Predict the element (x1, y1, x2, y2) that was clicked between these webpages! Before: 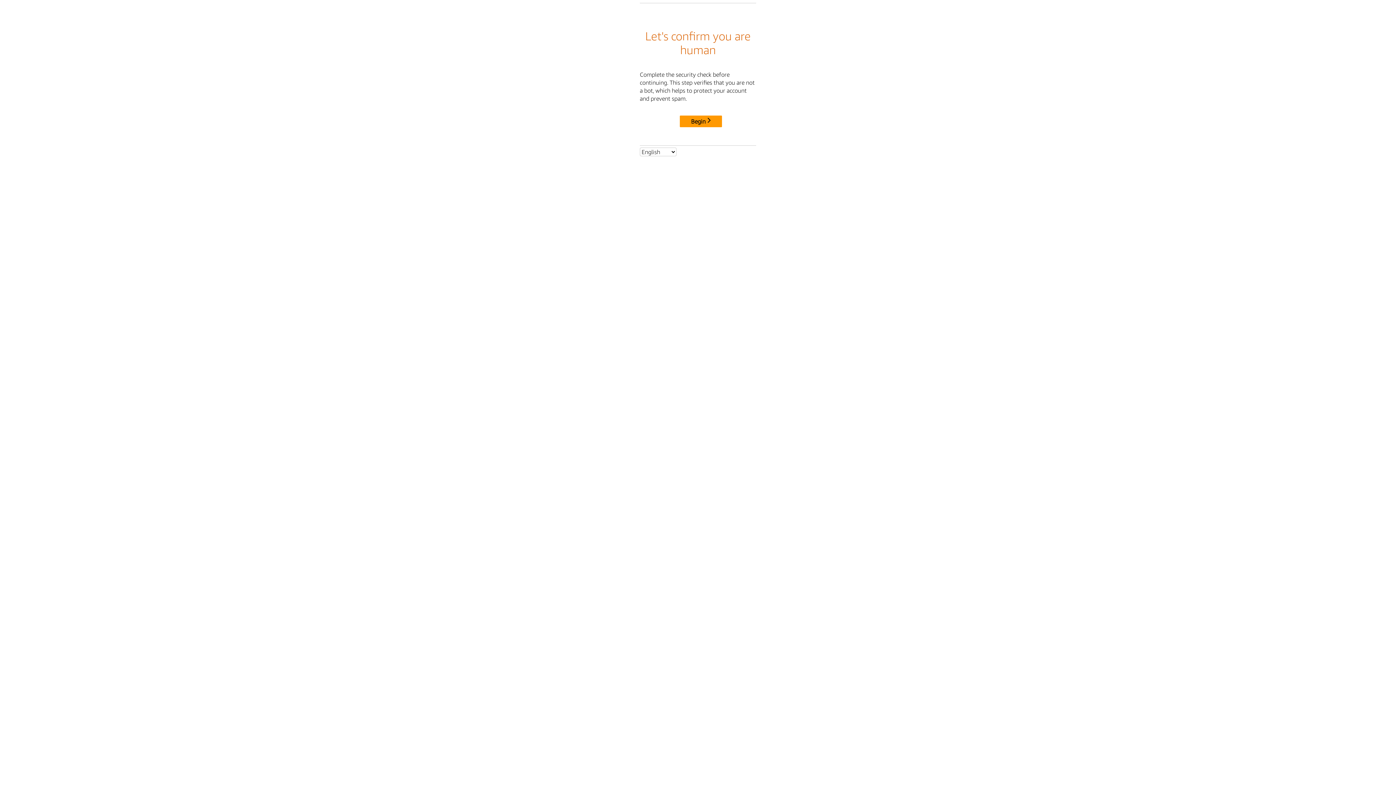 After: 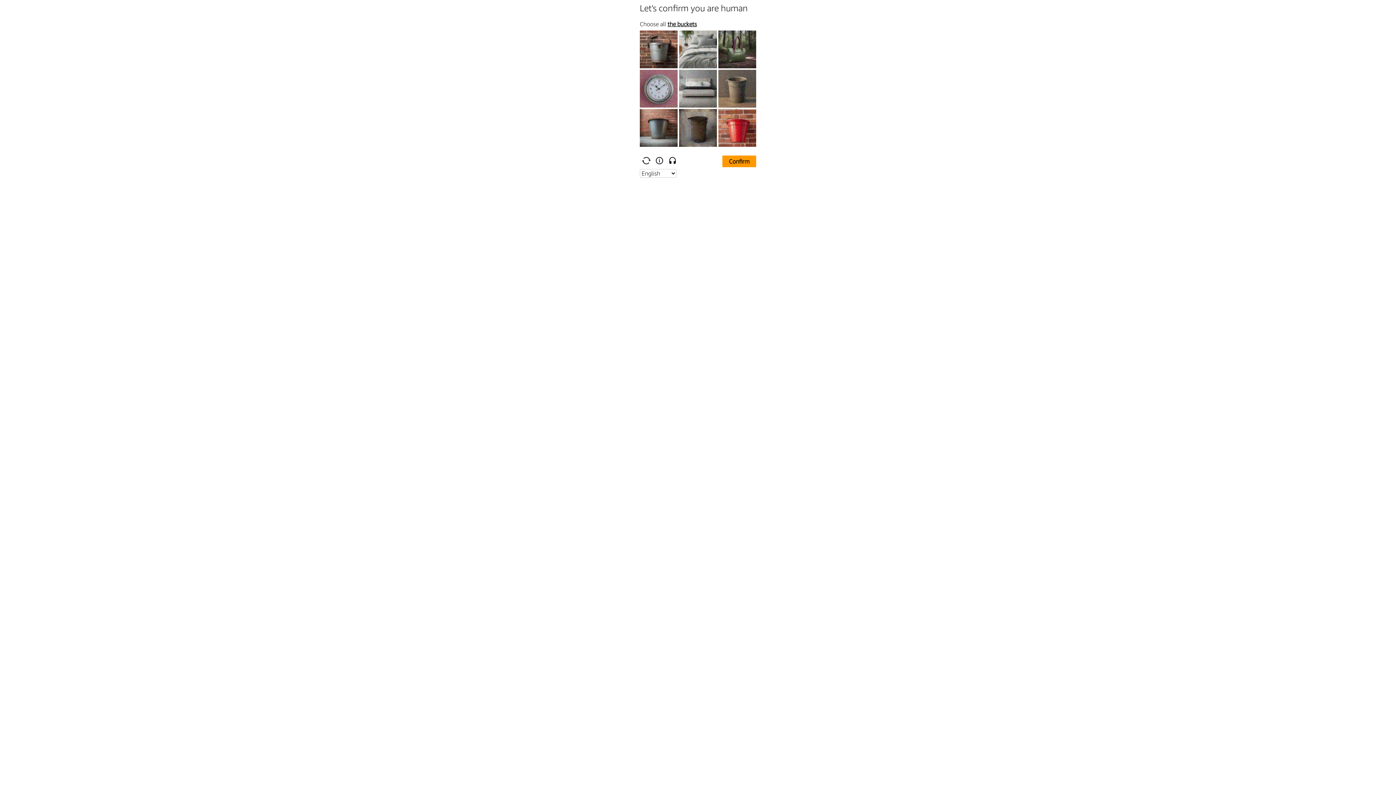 Action: label: Begin bbox: (680, 115, 722, 127)